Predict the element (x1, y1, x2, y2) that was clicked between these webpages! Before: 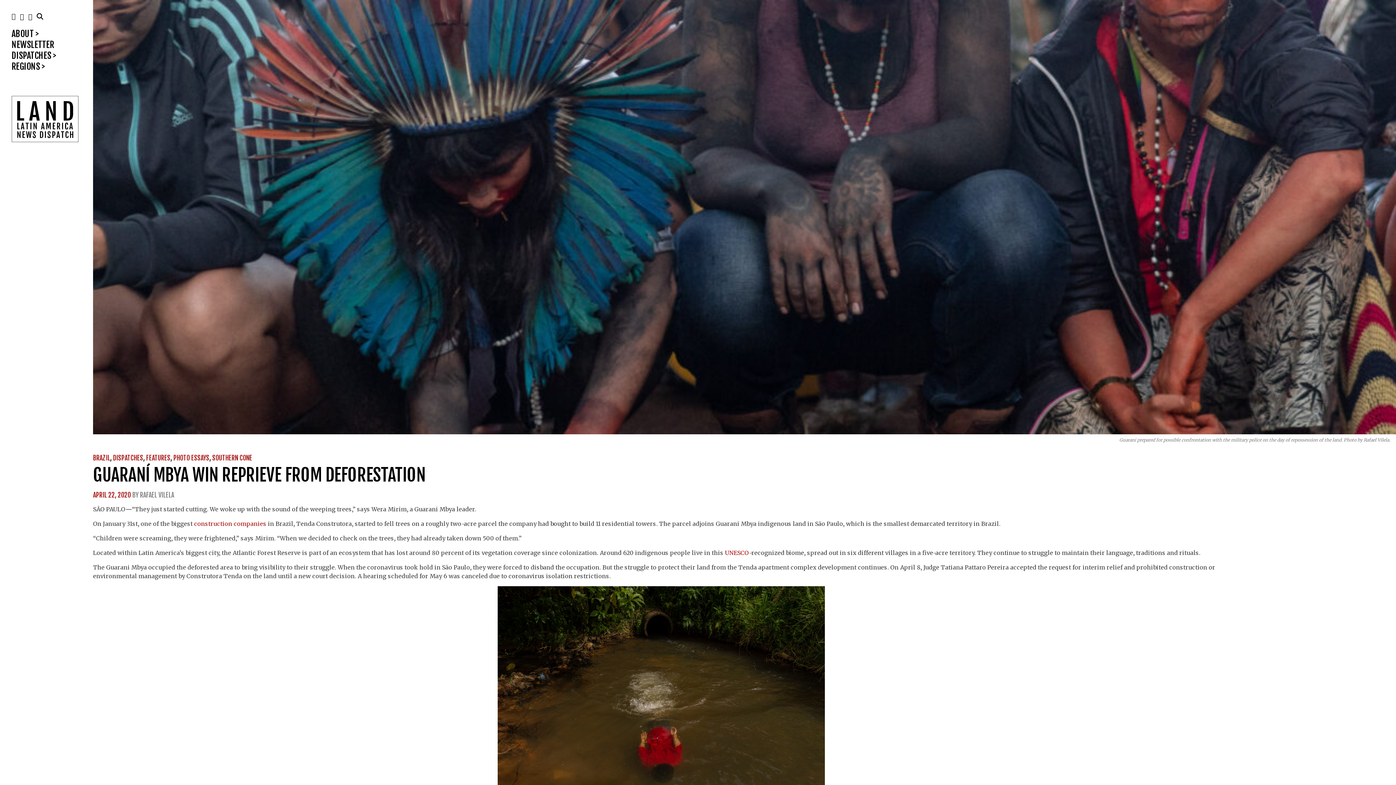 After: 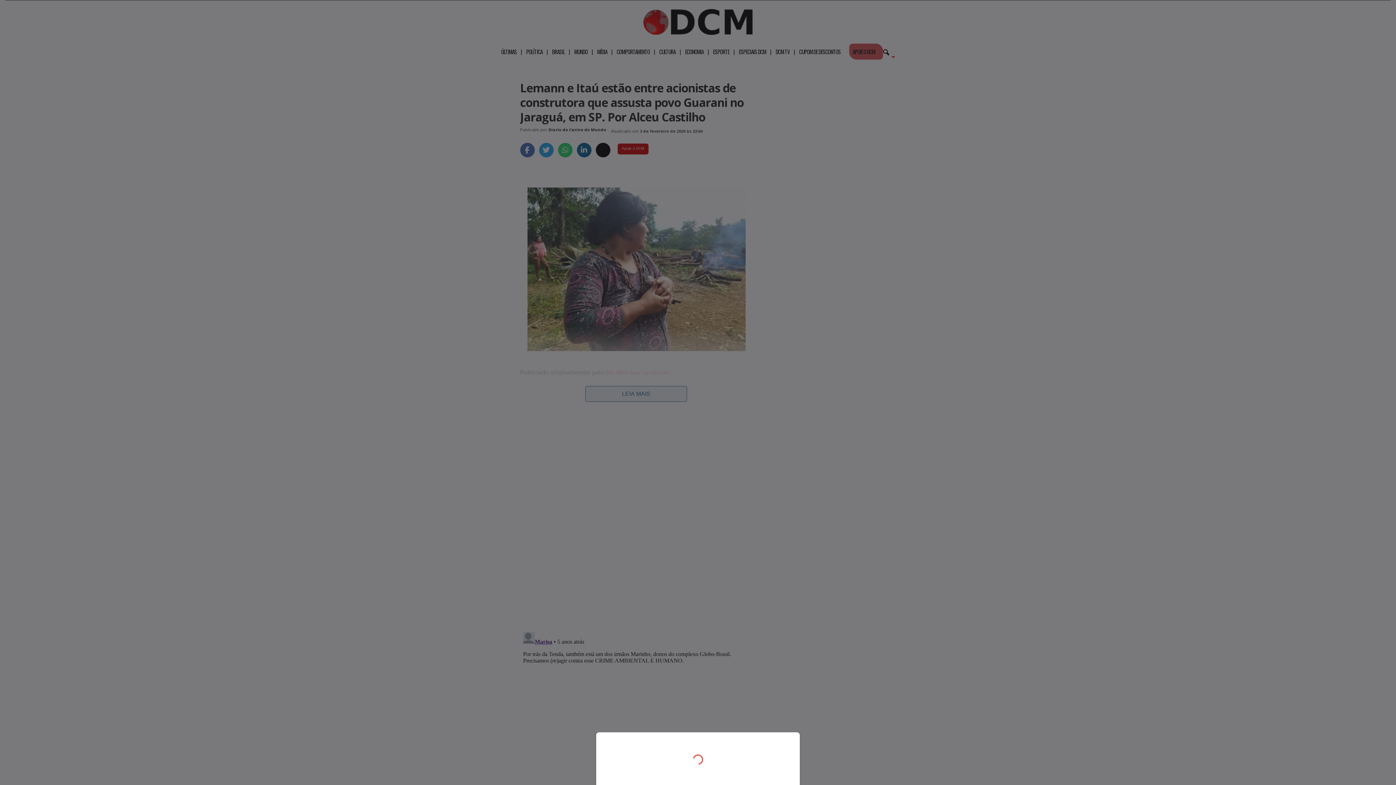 Action: label: construction companies bbox: (194, 520, 266, 527)